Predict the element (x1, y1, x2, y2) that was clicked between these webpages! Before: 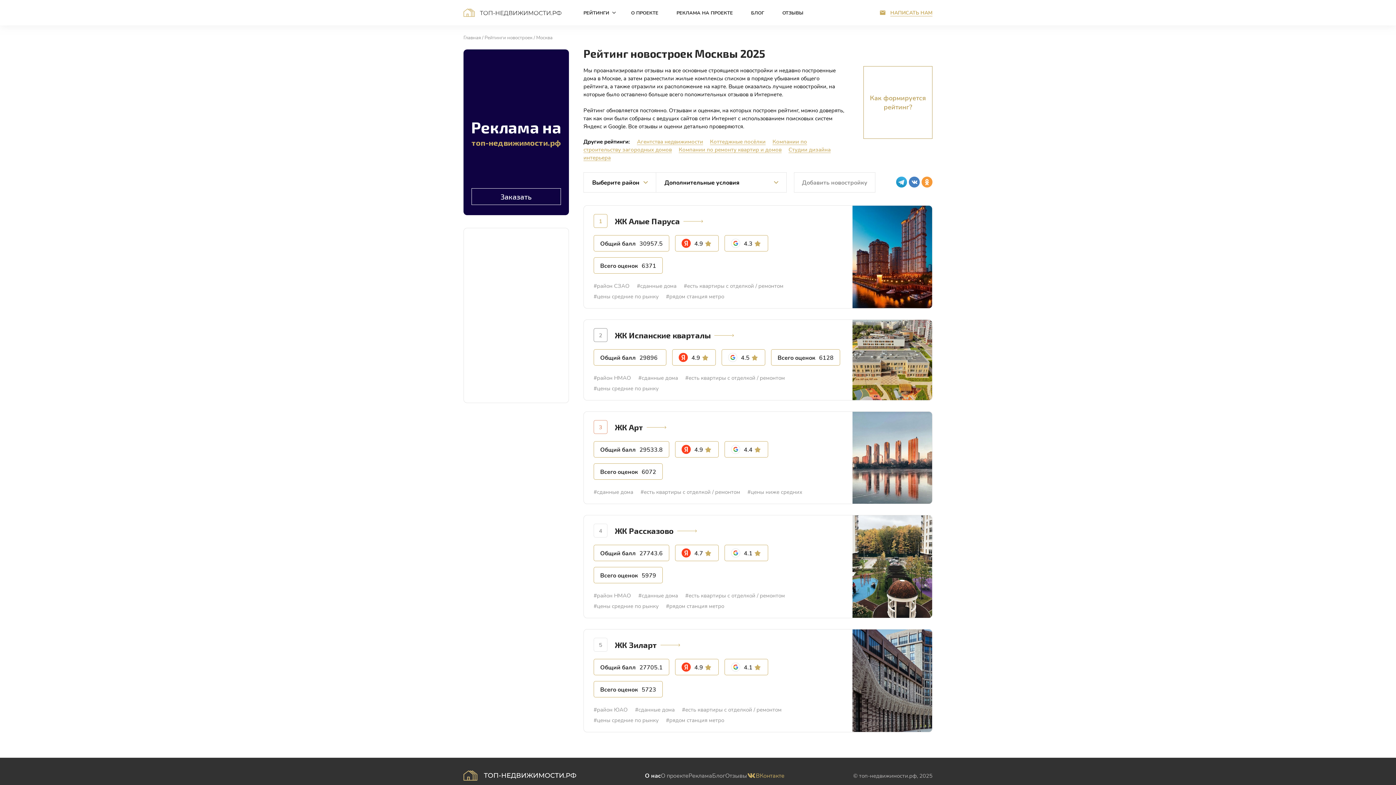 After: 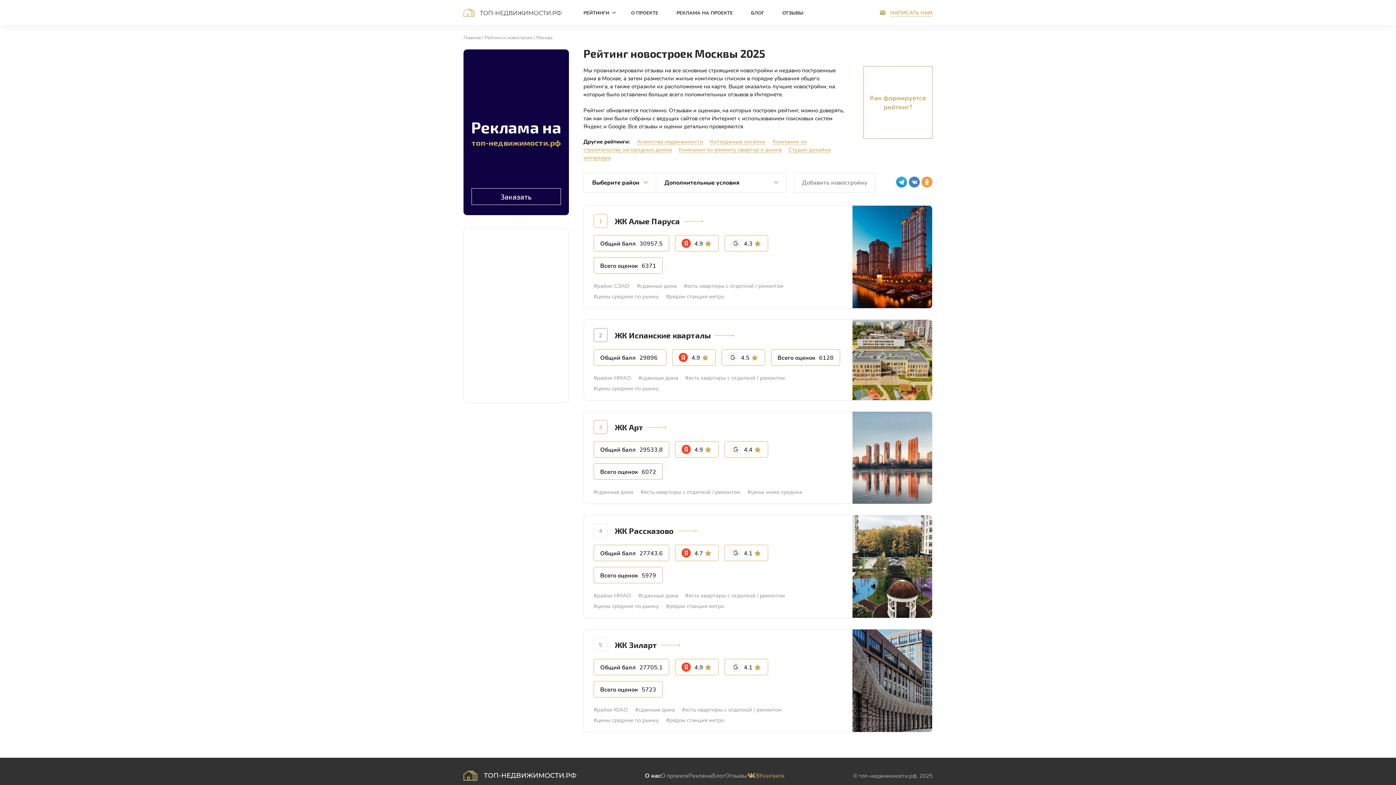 Action: label: Москва bbox: (536, 34, 552, 40)